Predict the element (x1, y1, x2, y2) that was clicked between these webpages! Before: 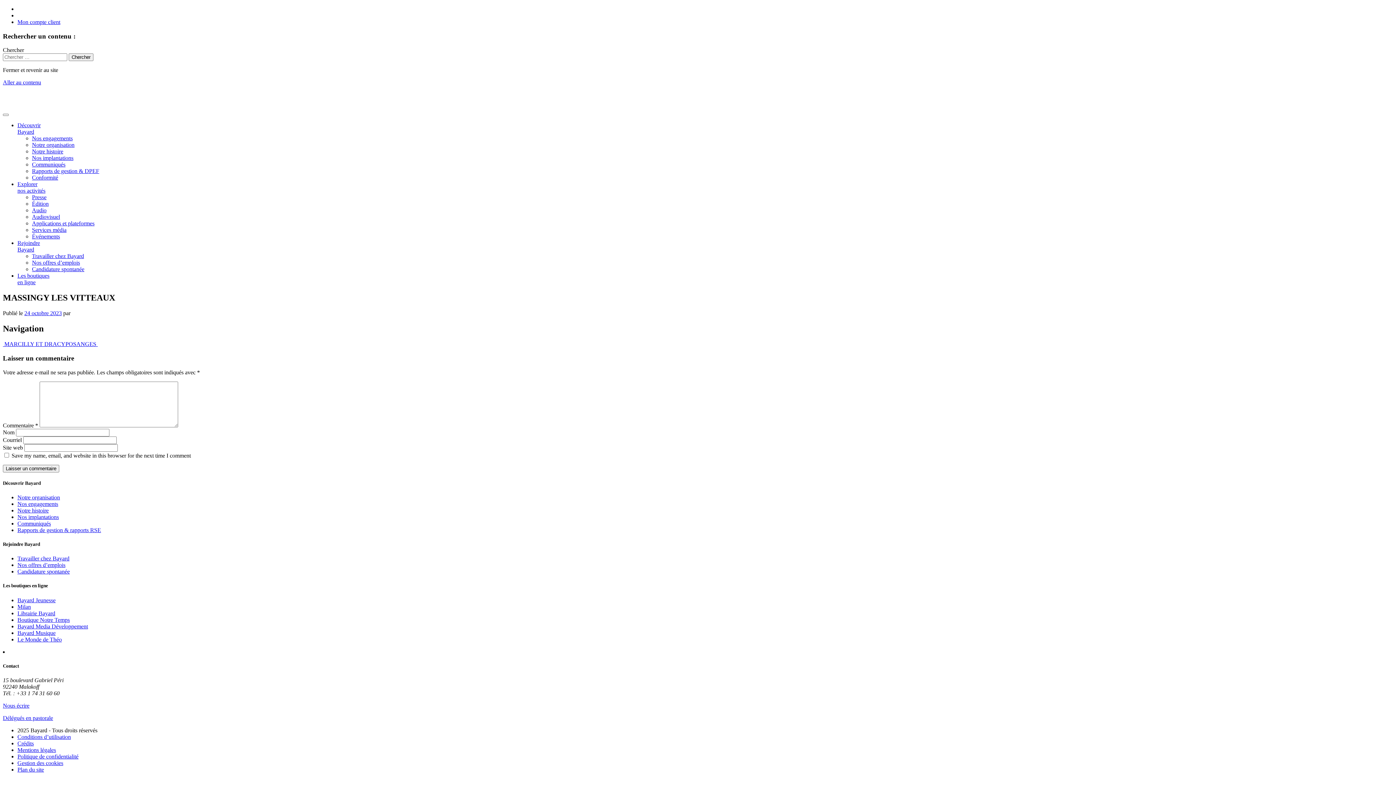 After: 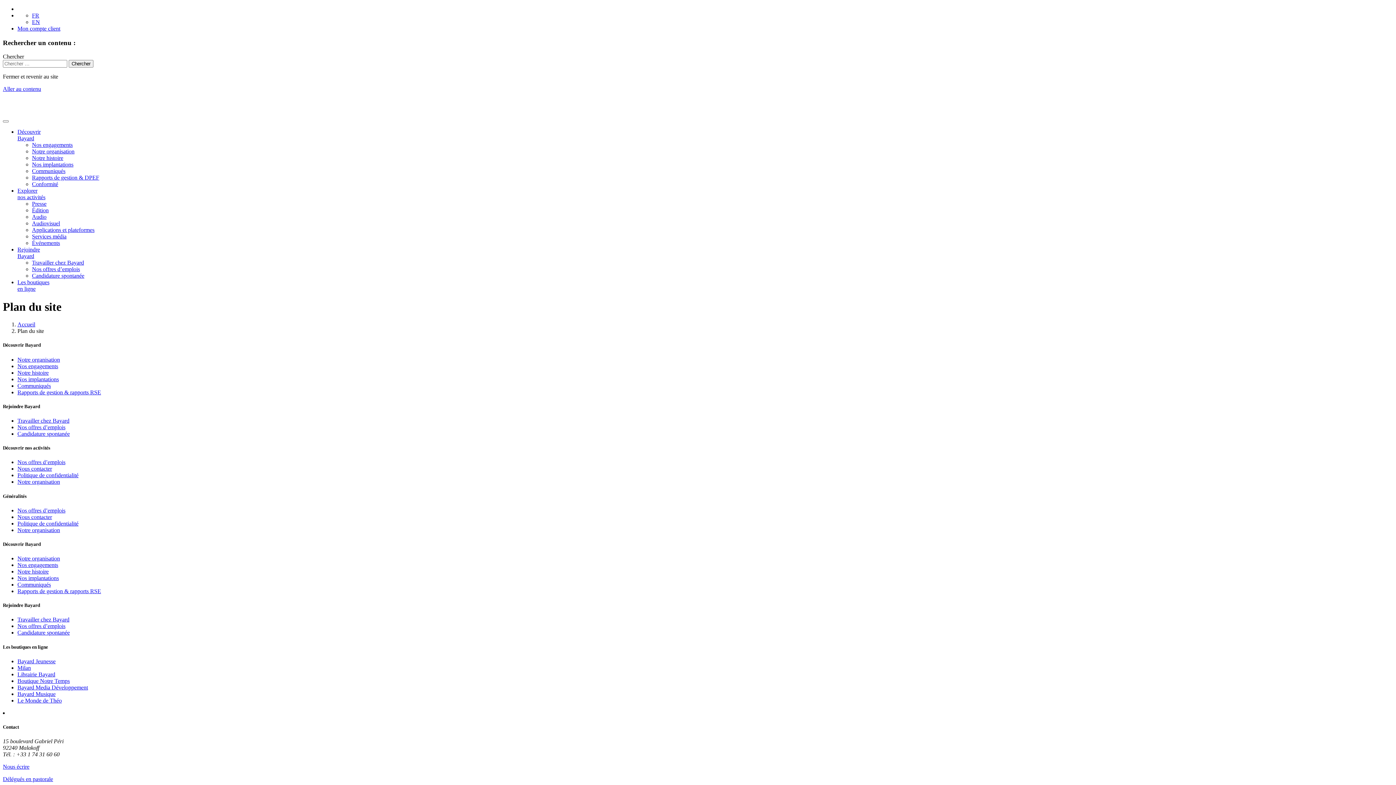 Action: bbox: (17, 766, 44, 773) label: Plan du site